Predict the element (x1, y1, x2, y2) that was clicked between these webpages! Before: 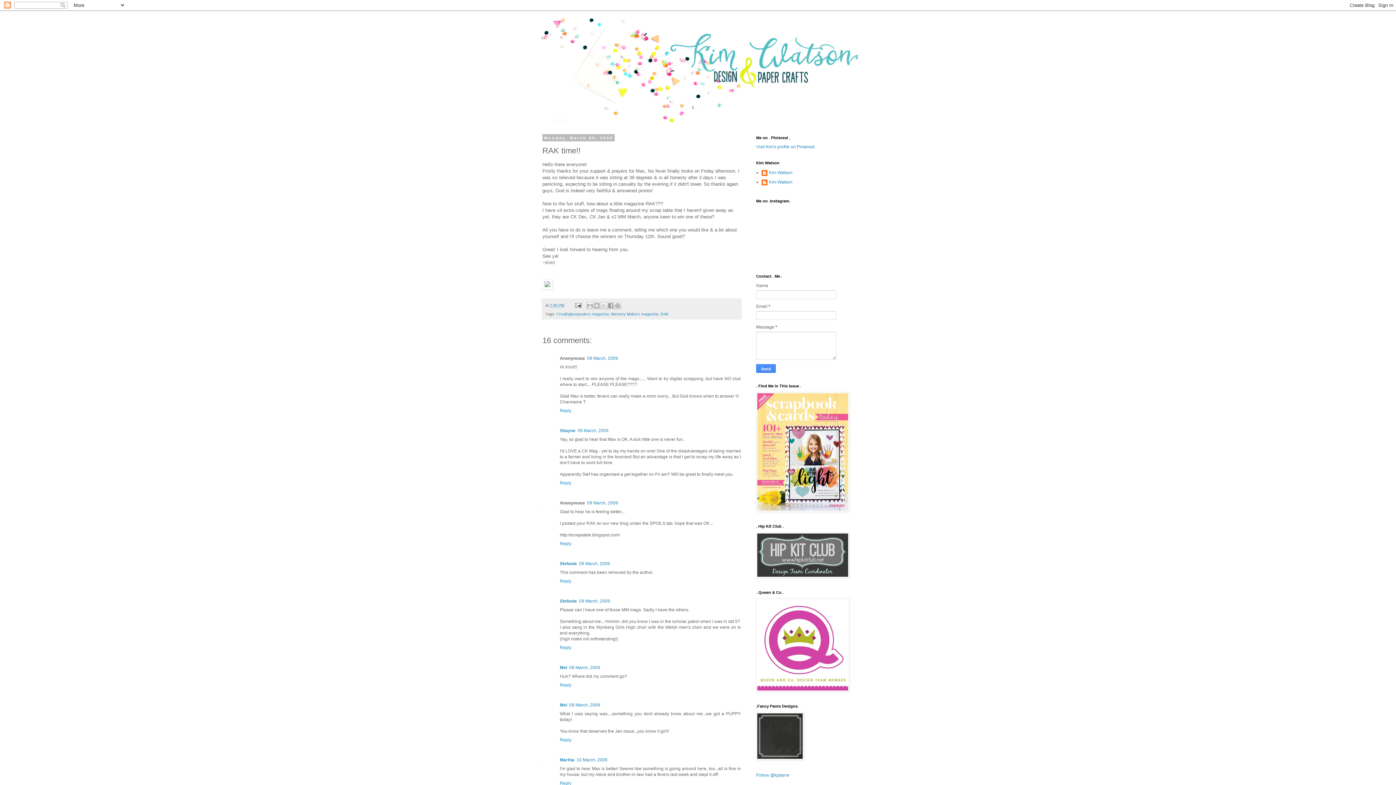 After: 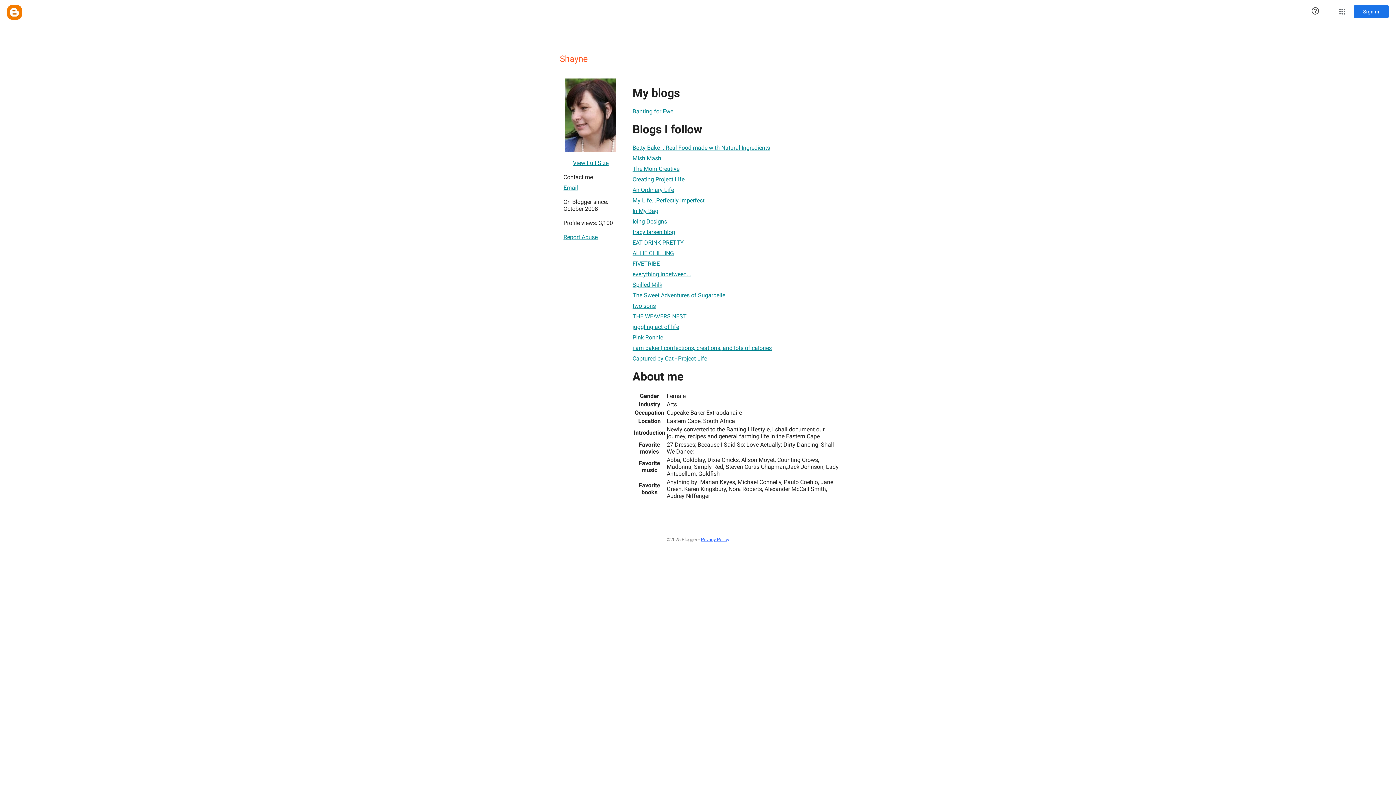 Action: label: Shayne bbox: (560, 428, 575, 433)